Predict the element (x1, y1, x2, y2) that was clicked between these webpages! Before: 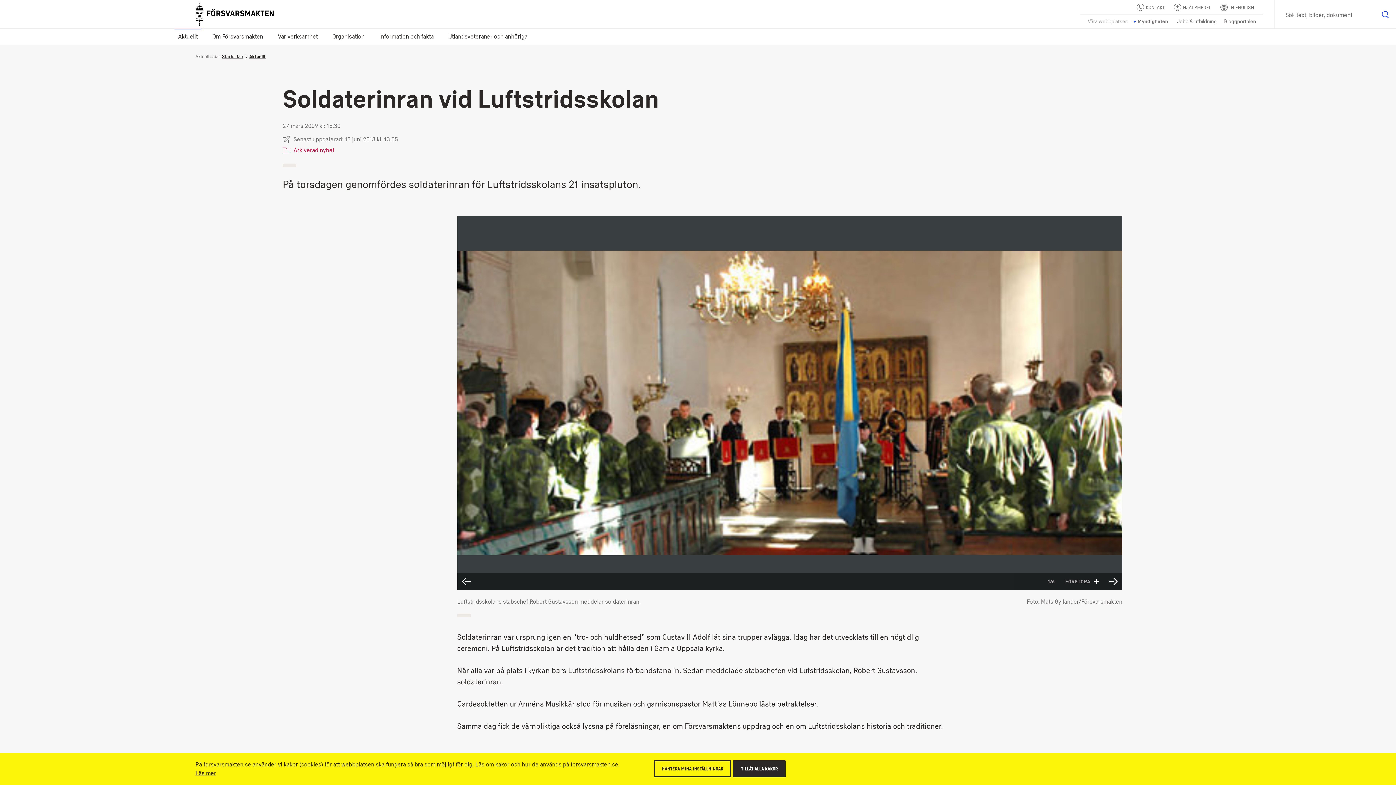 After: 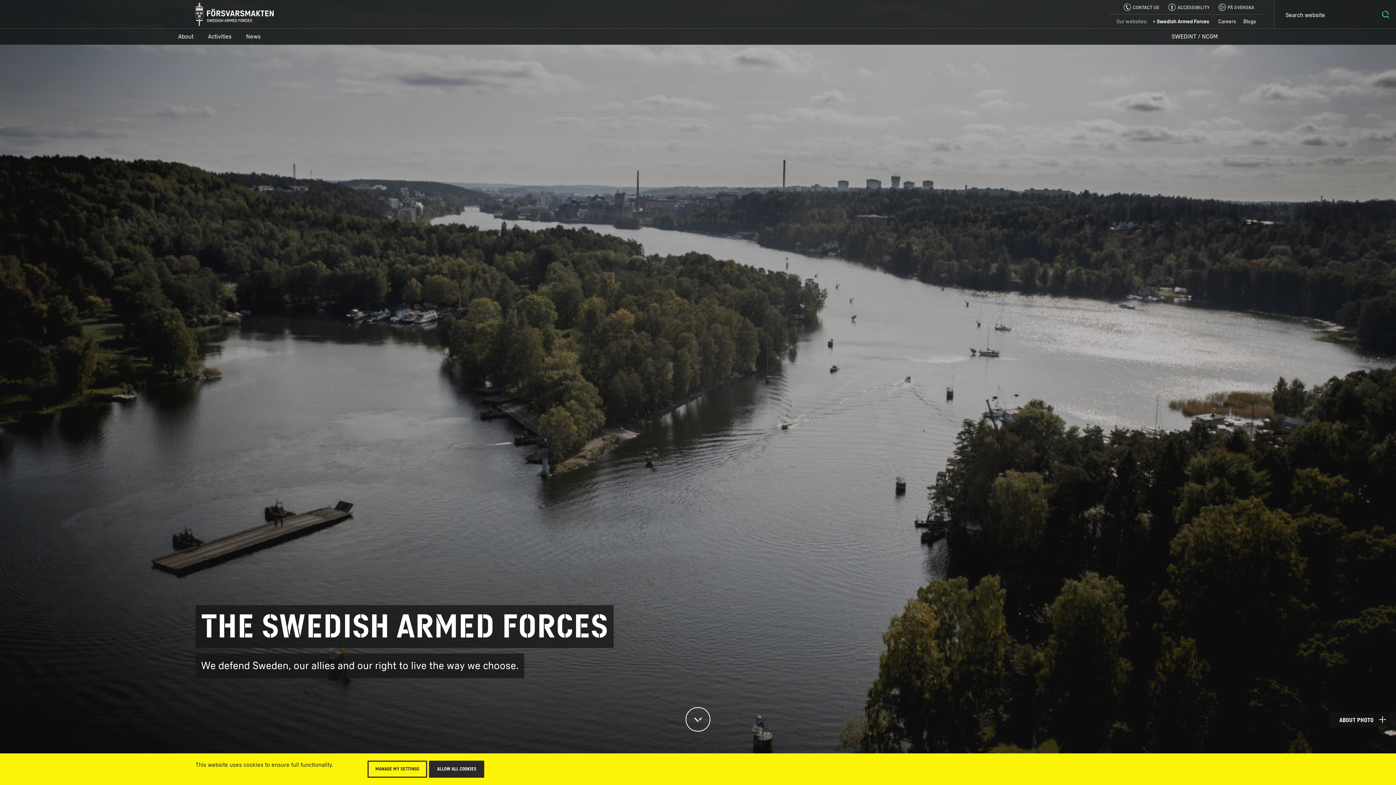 Action: label: IN ENGLISH bbox: (1220, 1, 1256, 12)